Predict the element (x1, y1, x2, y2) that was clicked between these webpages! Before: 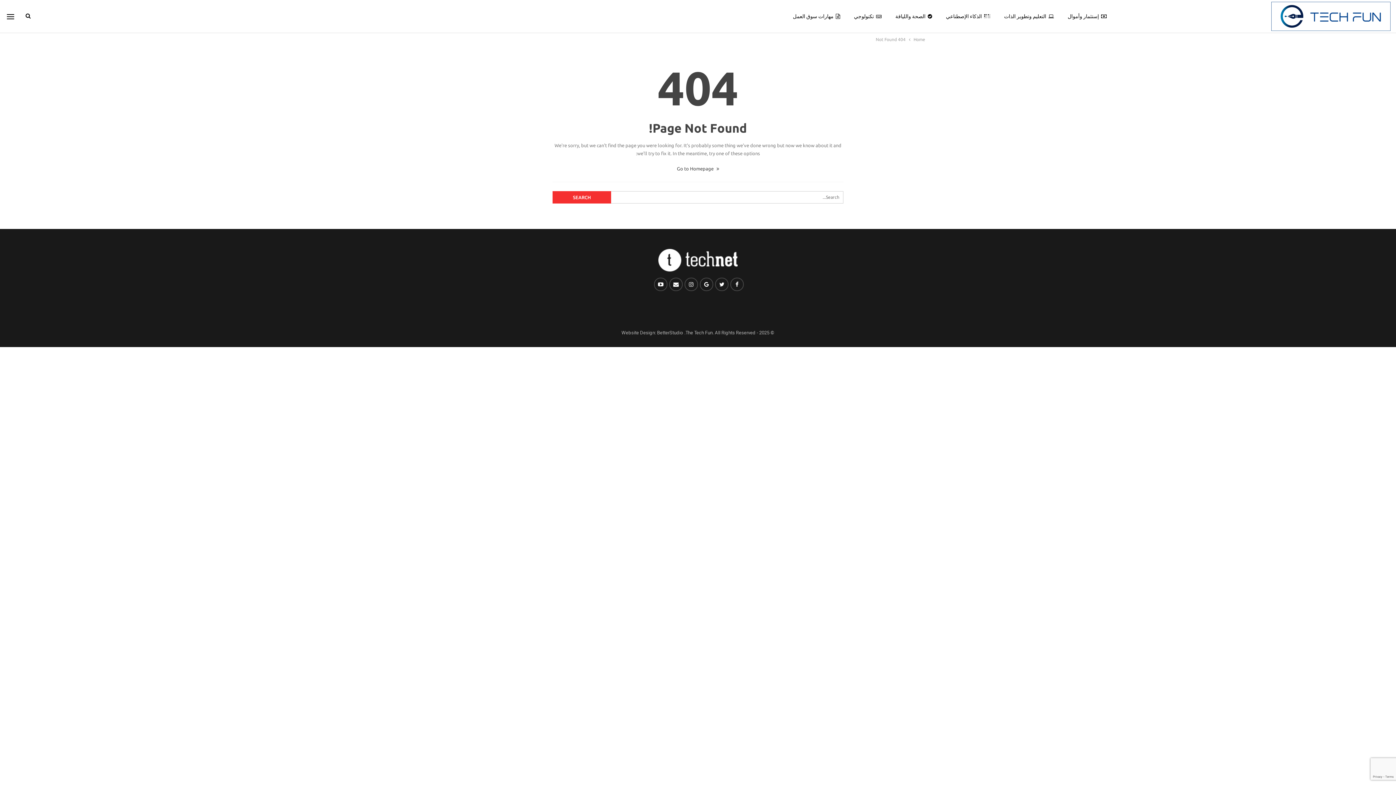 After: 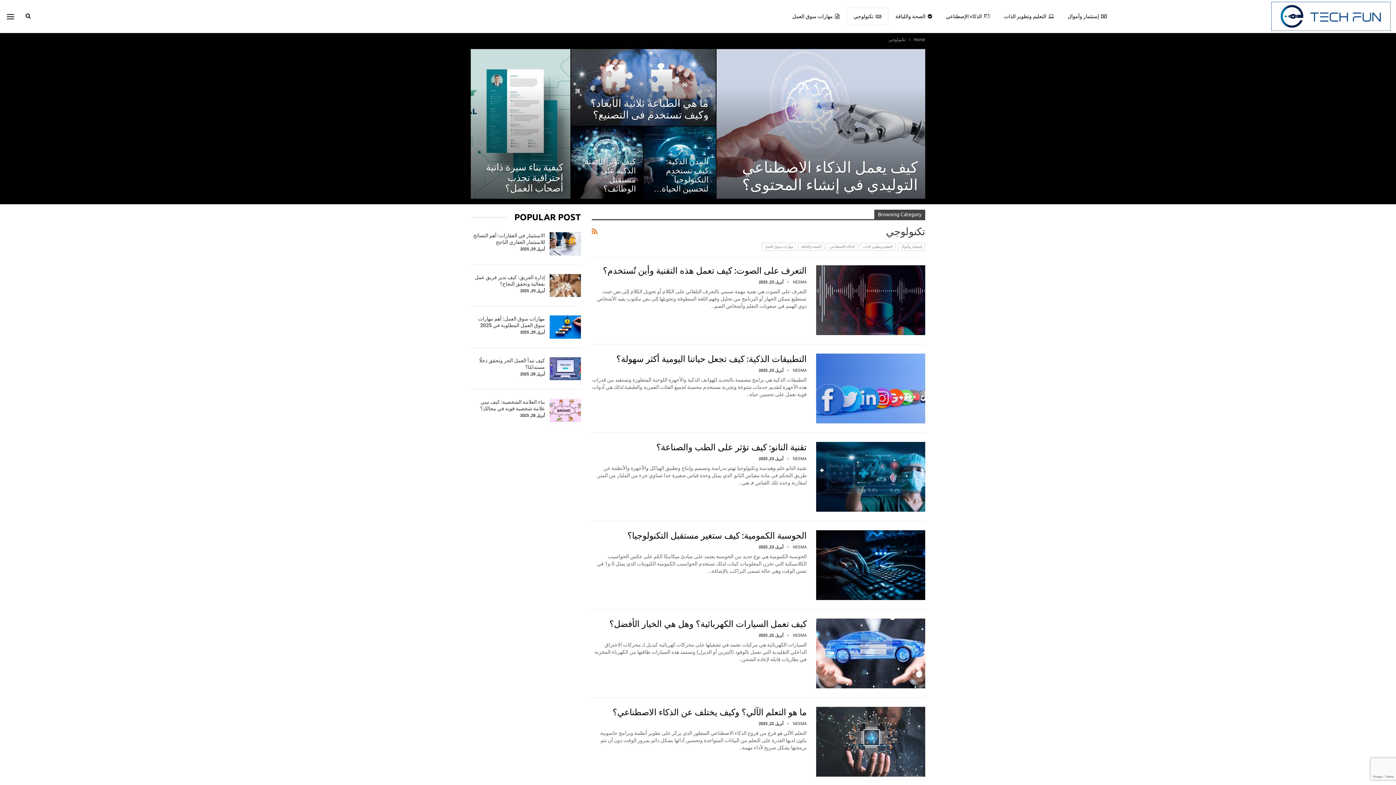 Action: bbox: (847, 8, 888, 24) label: تكنولوجي